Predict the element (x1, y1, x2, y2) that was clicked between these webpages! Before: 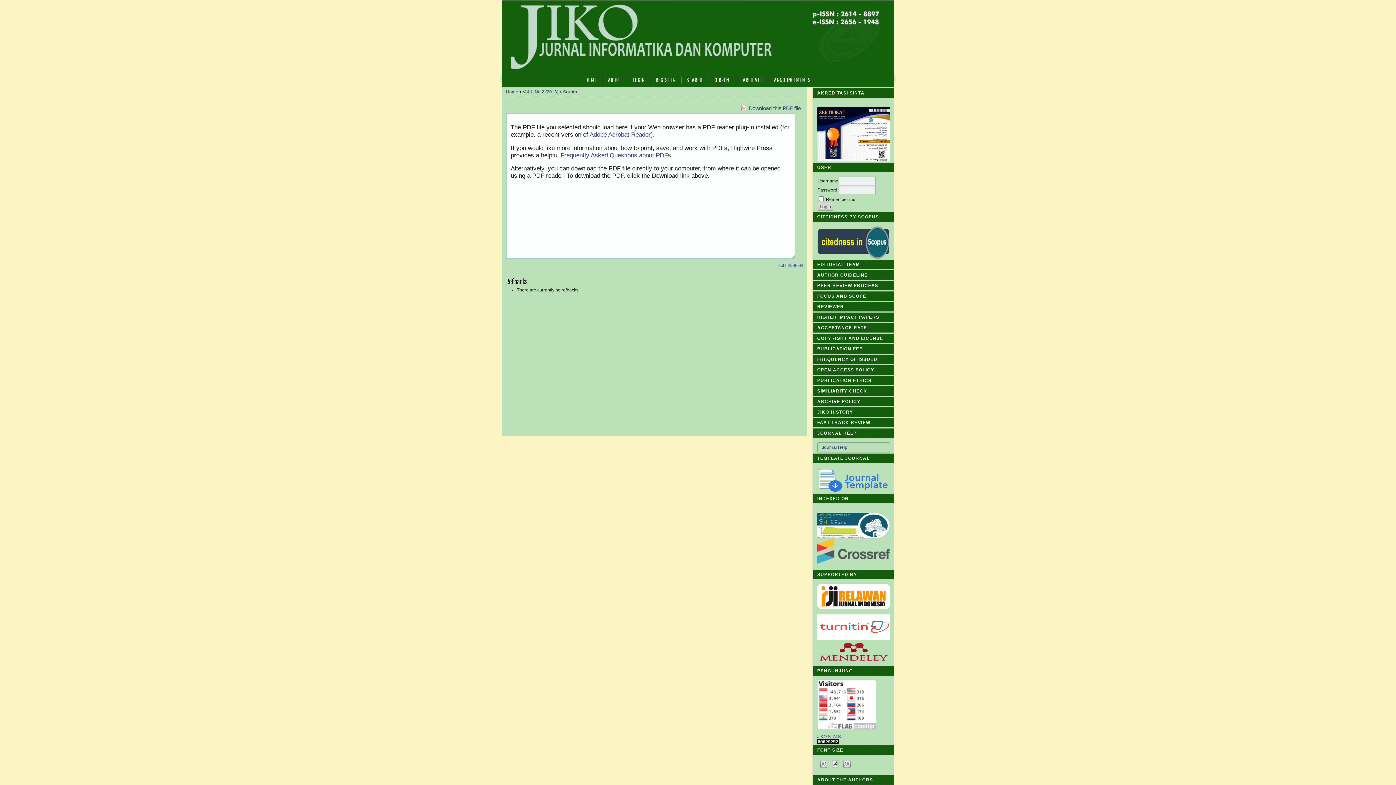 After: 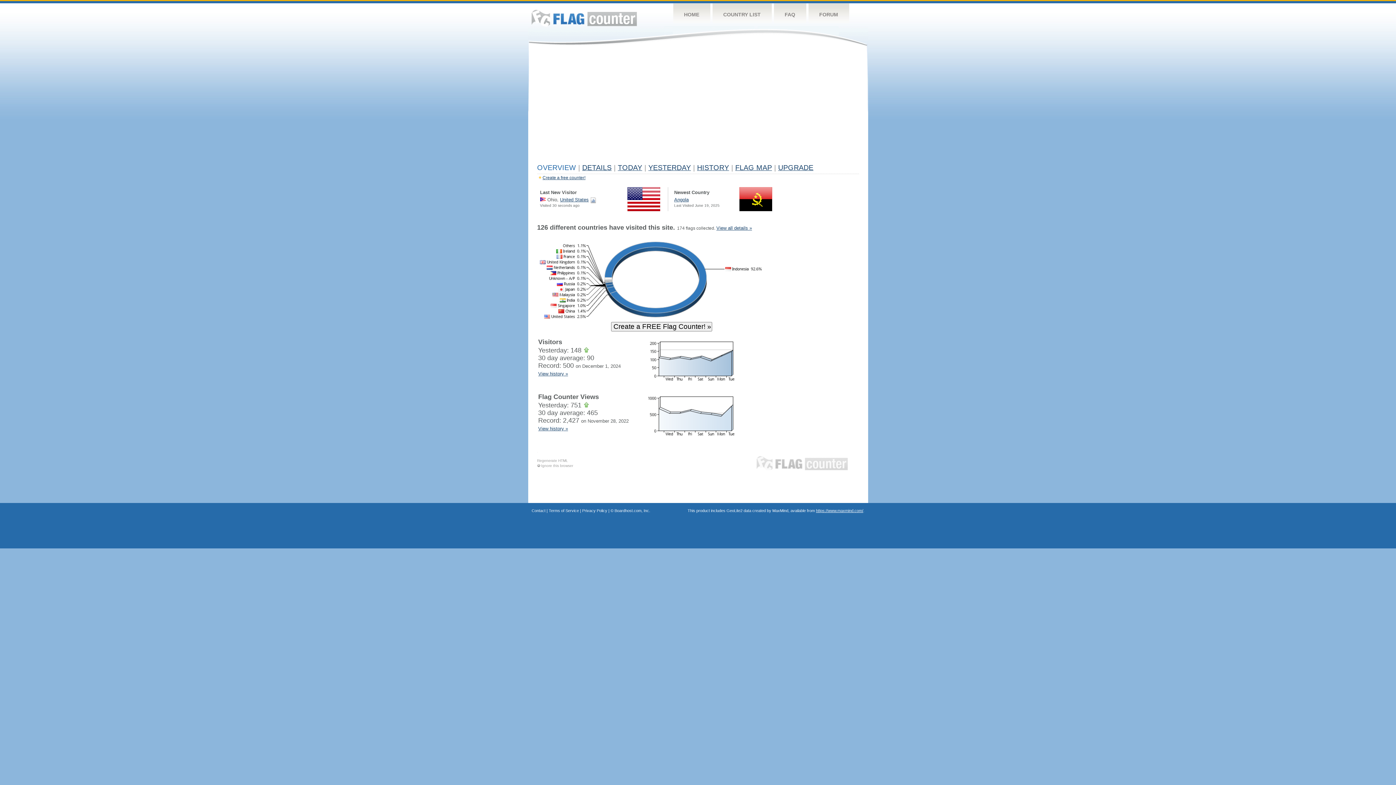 Action: bbox: (817, 726, 876, 731)